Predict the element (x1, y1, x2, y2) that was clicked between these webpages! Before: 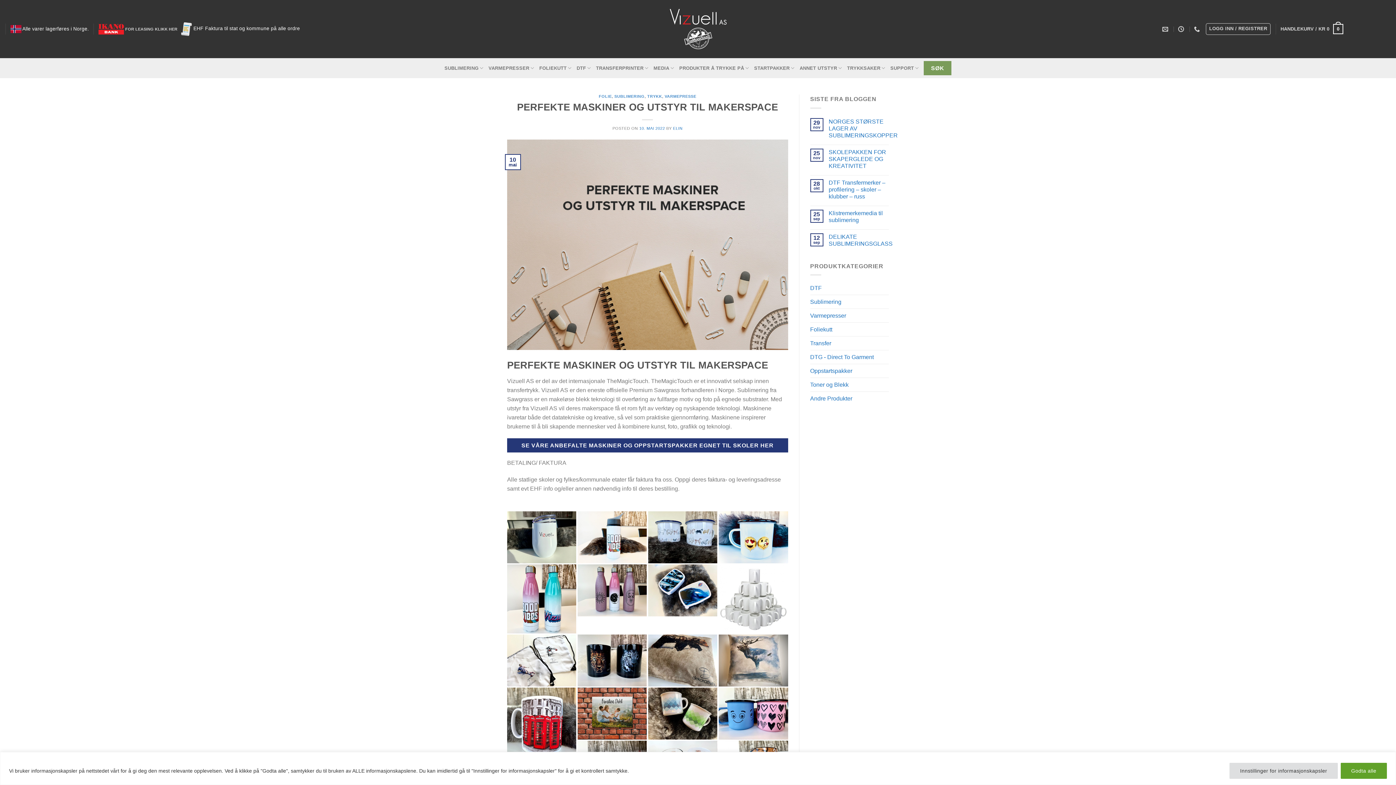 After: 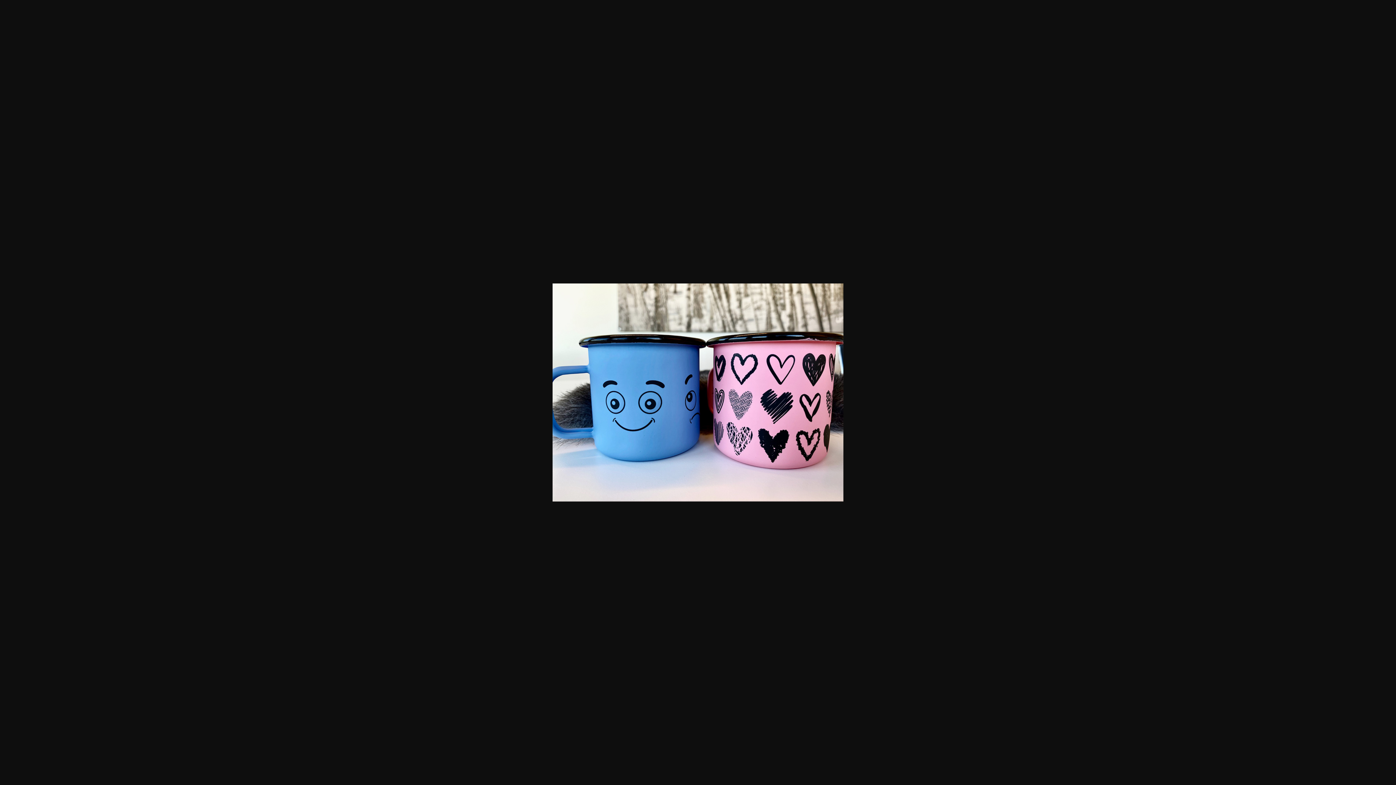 Action: bbox: (719, 688, 788, 739)